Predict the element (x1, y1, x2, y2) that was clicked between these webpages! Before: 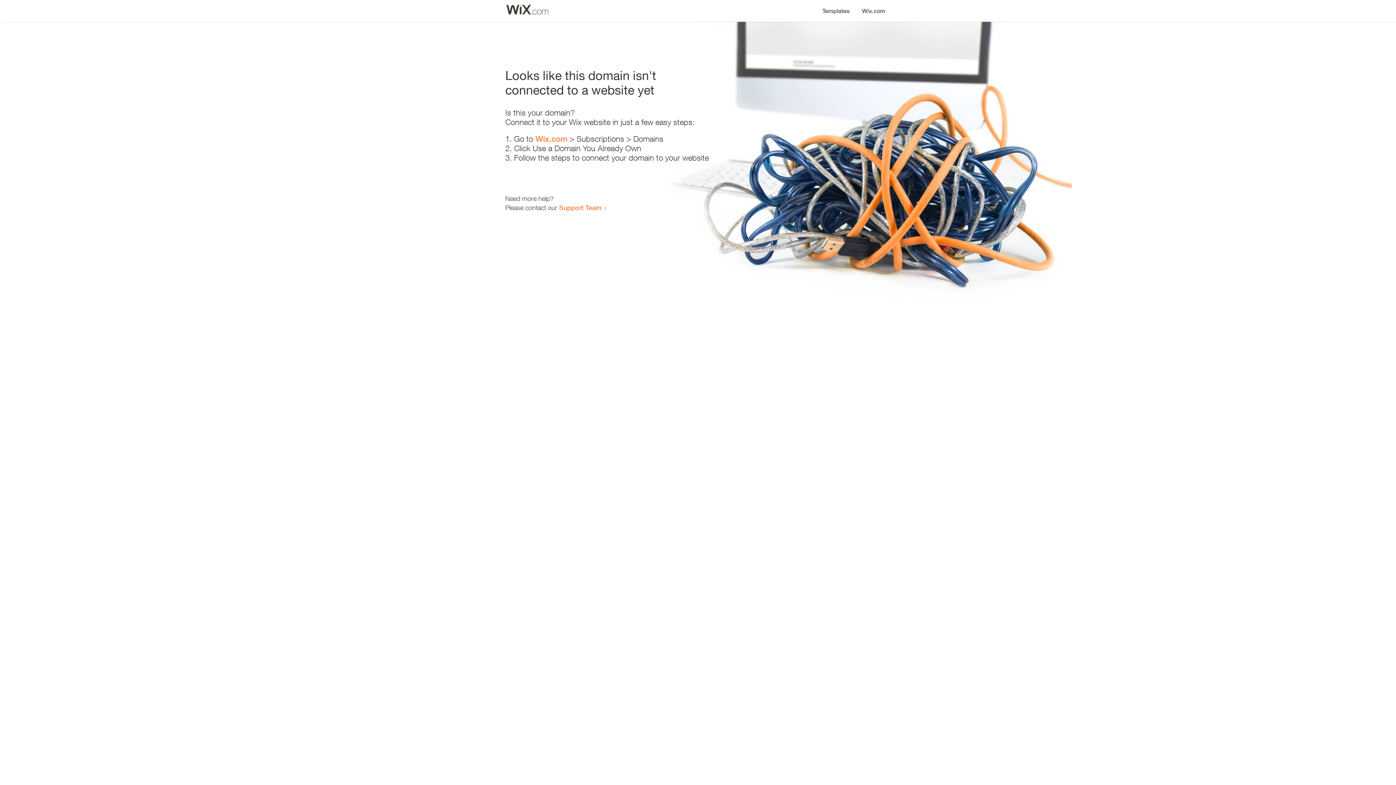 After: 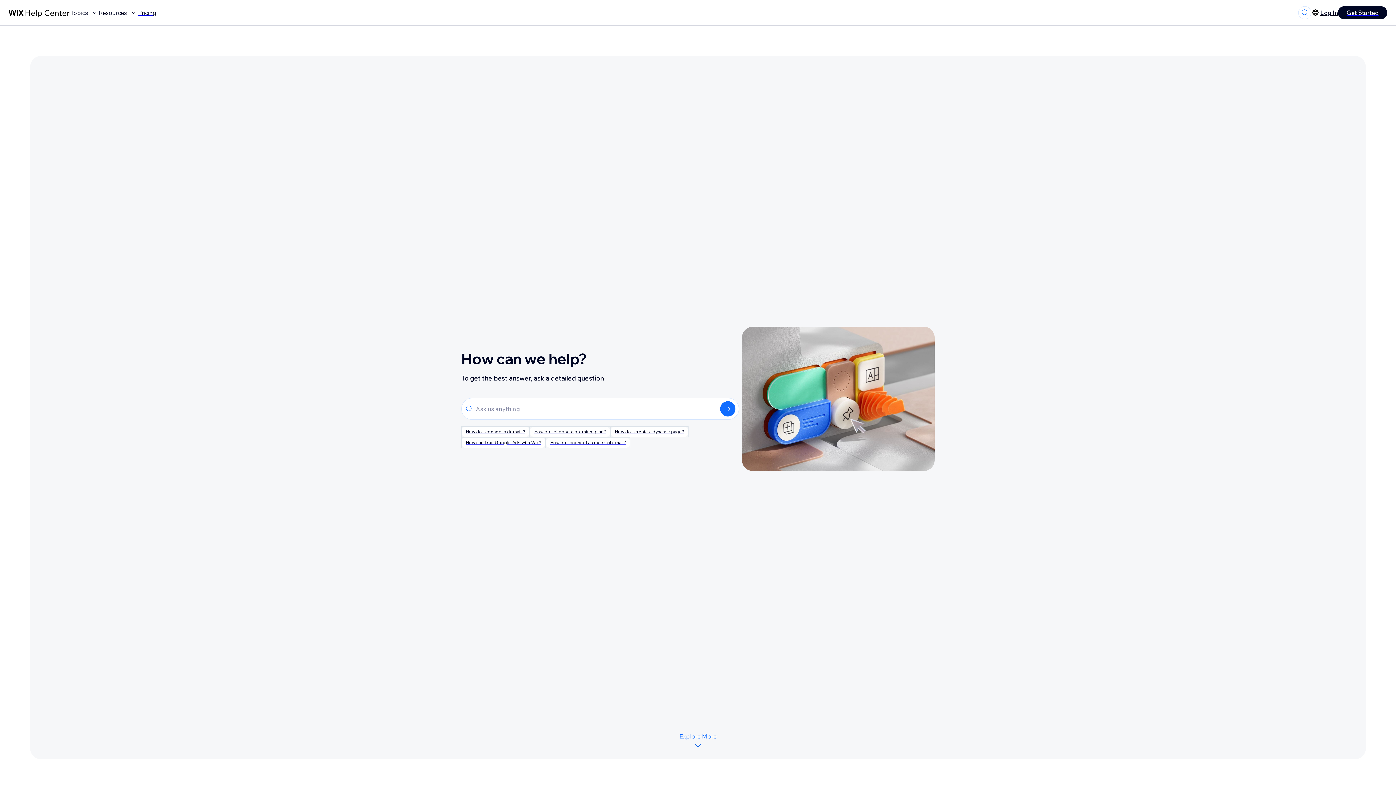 Action: label: Support Team bbox: (559, 203, 601, 211)